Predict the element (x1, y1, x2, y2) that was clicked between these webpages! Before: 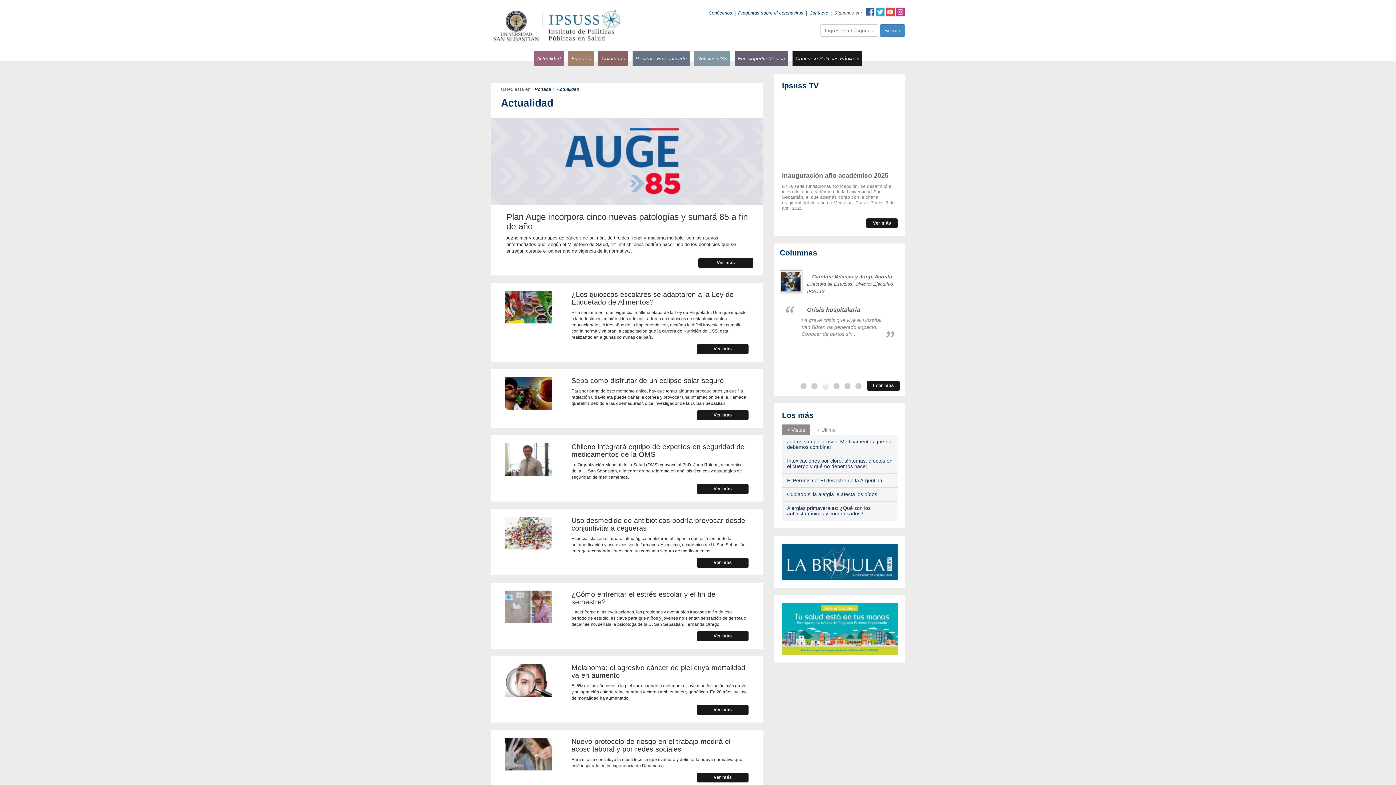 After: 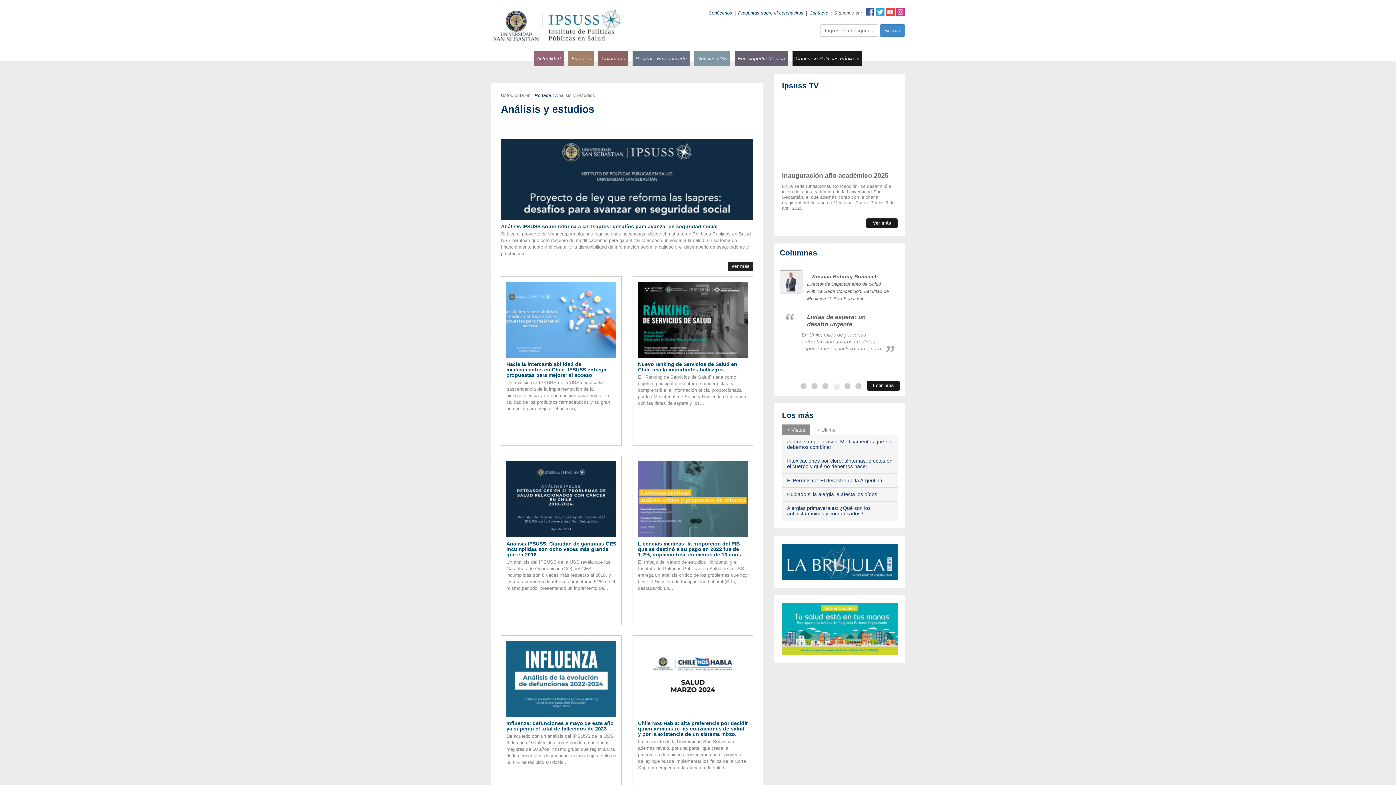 Action: label: Estudios bbox: (568, 50, 594, 66)